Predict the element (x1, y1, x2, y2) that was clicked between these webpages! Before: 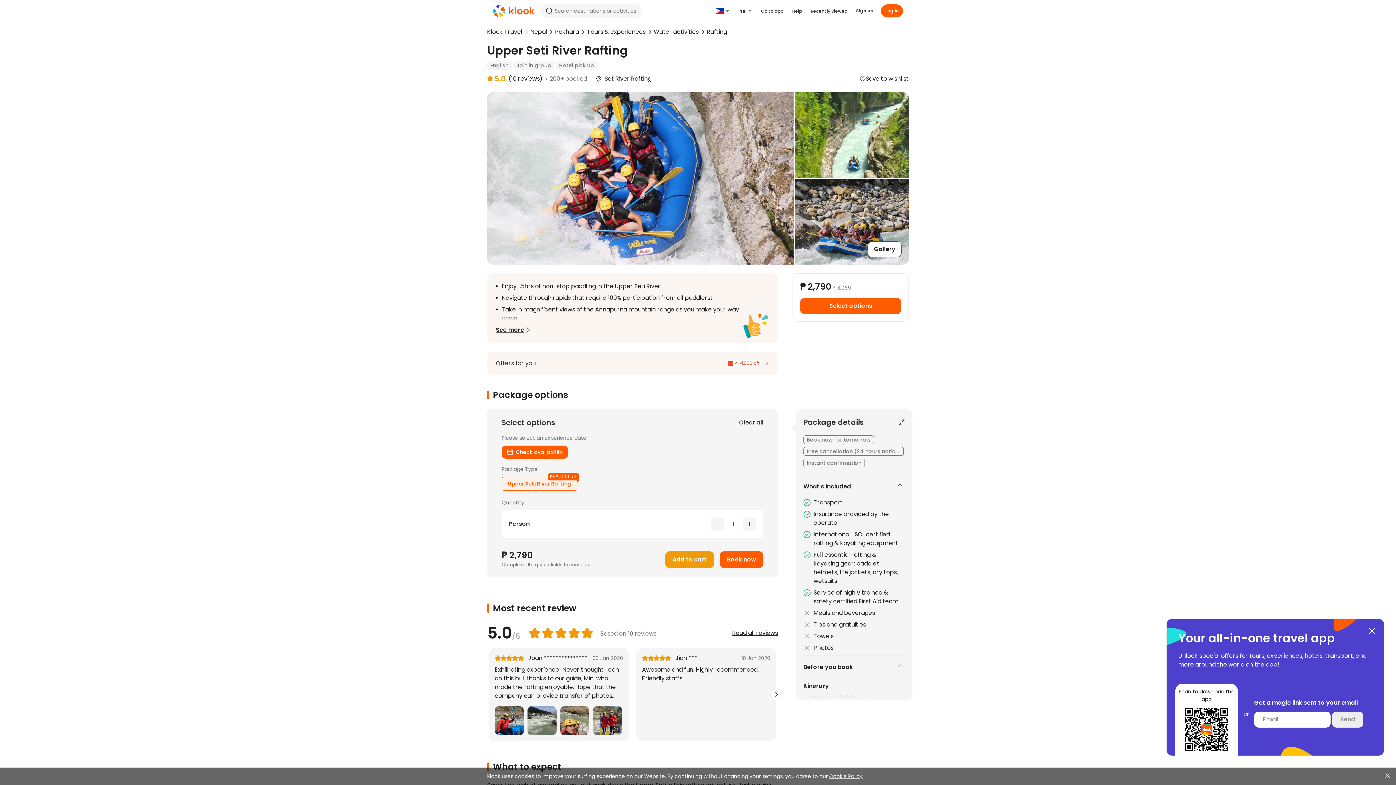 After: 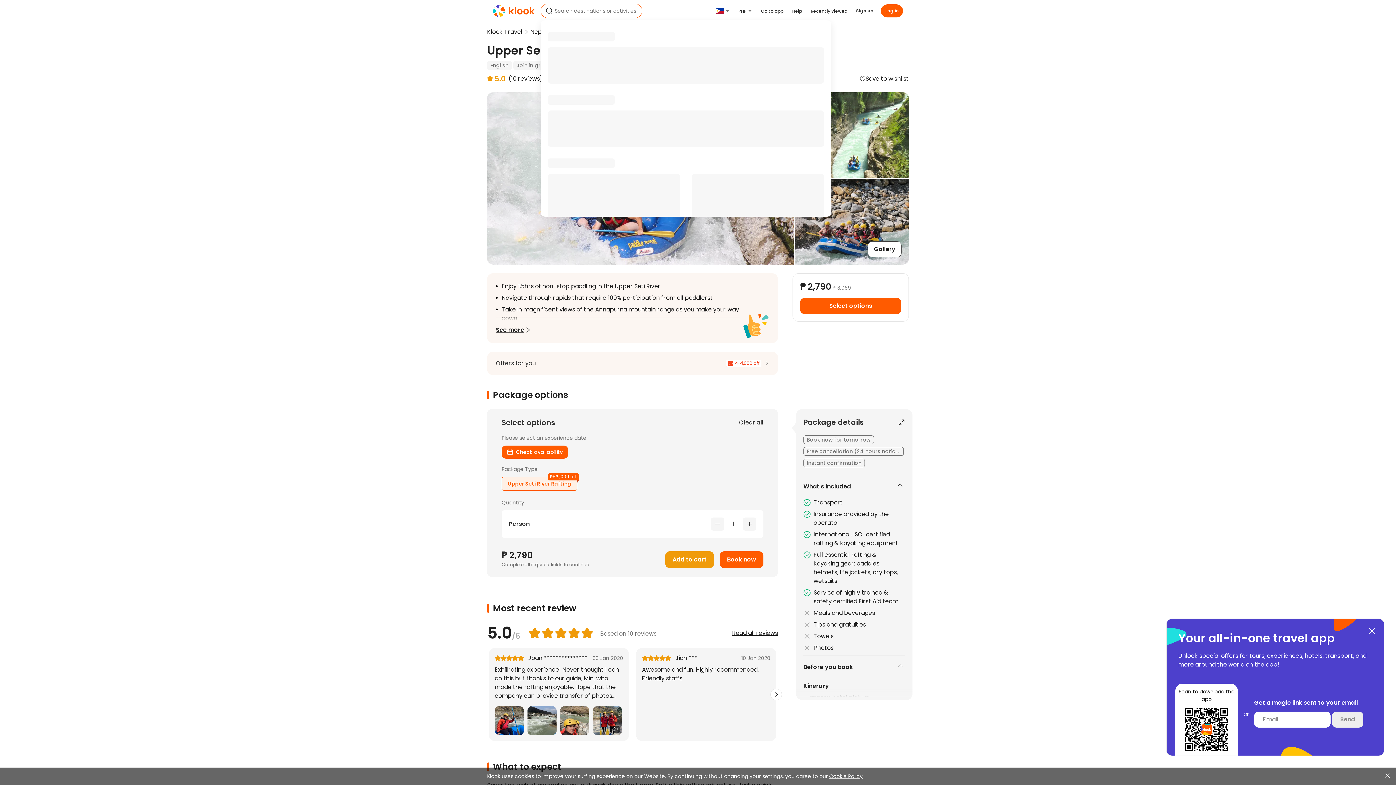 Action: bbox: (545, 3, 553, 18)